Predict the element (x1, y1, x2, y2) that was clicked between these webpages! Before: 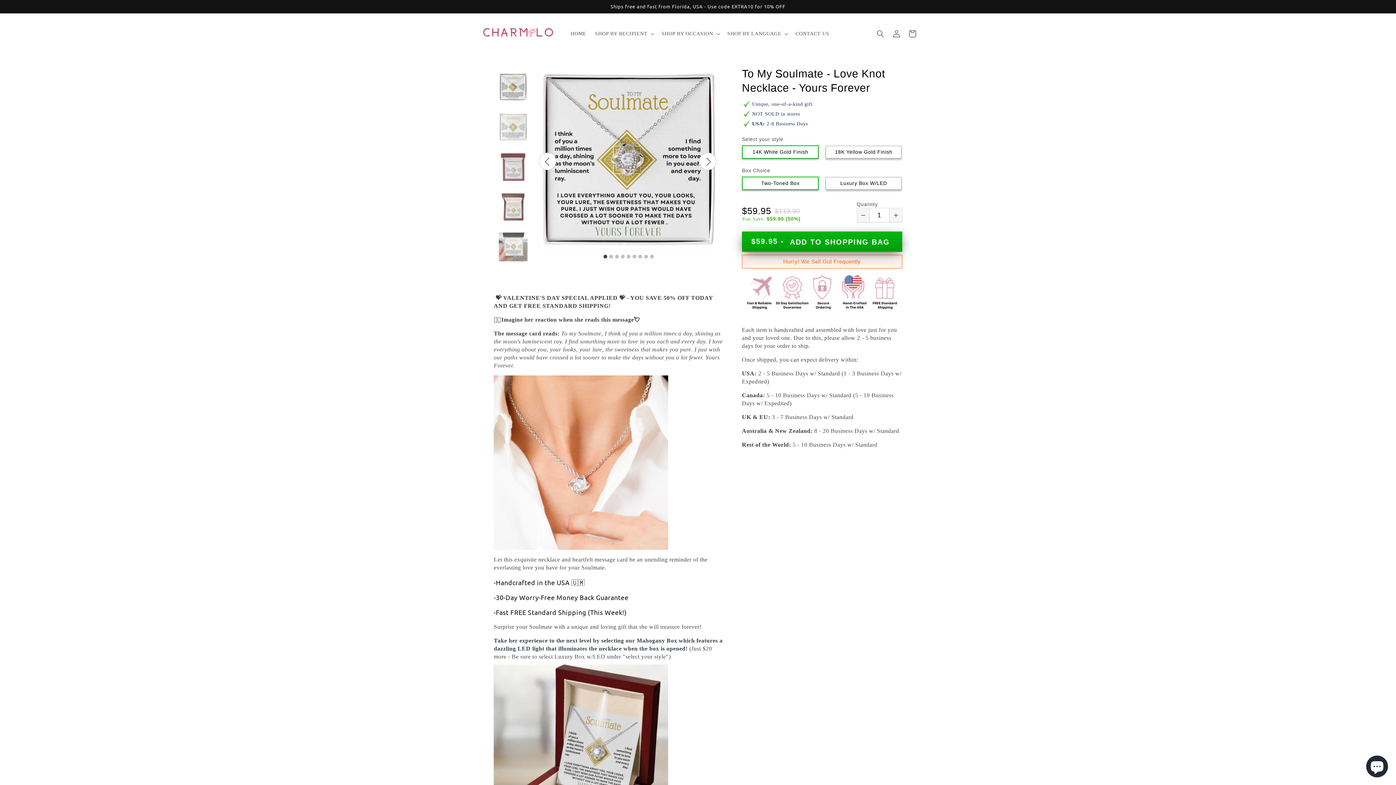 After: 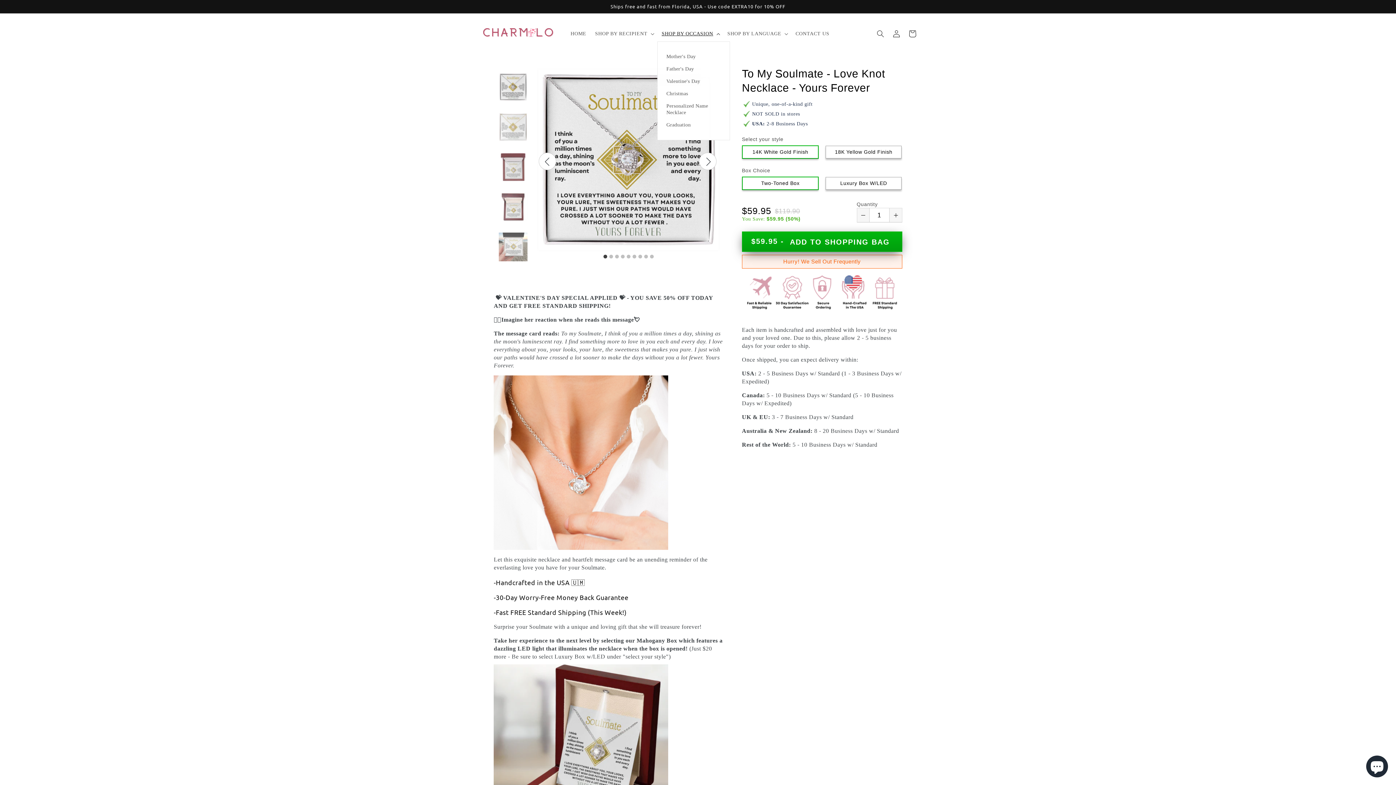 Action: label: SHOP BY OCCASION bbox: (657, 26, 723, 41)